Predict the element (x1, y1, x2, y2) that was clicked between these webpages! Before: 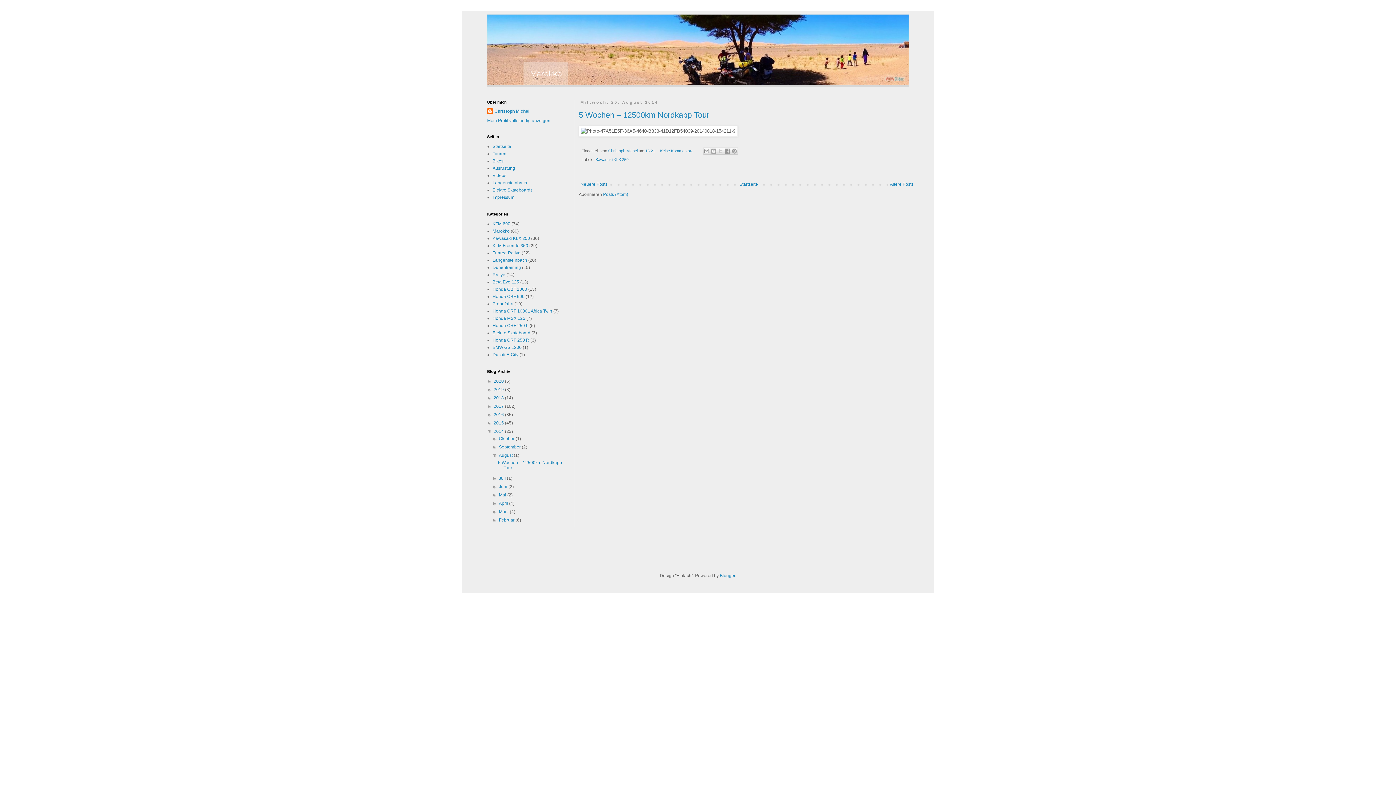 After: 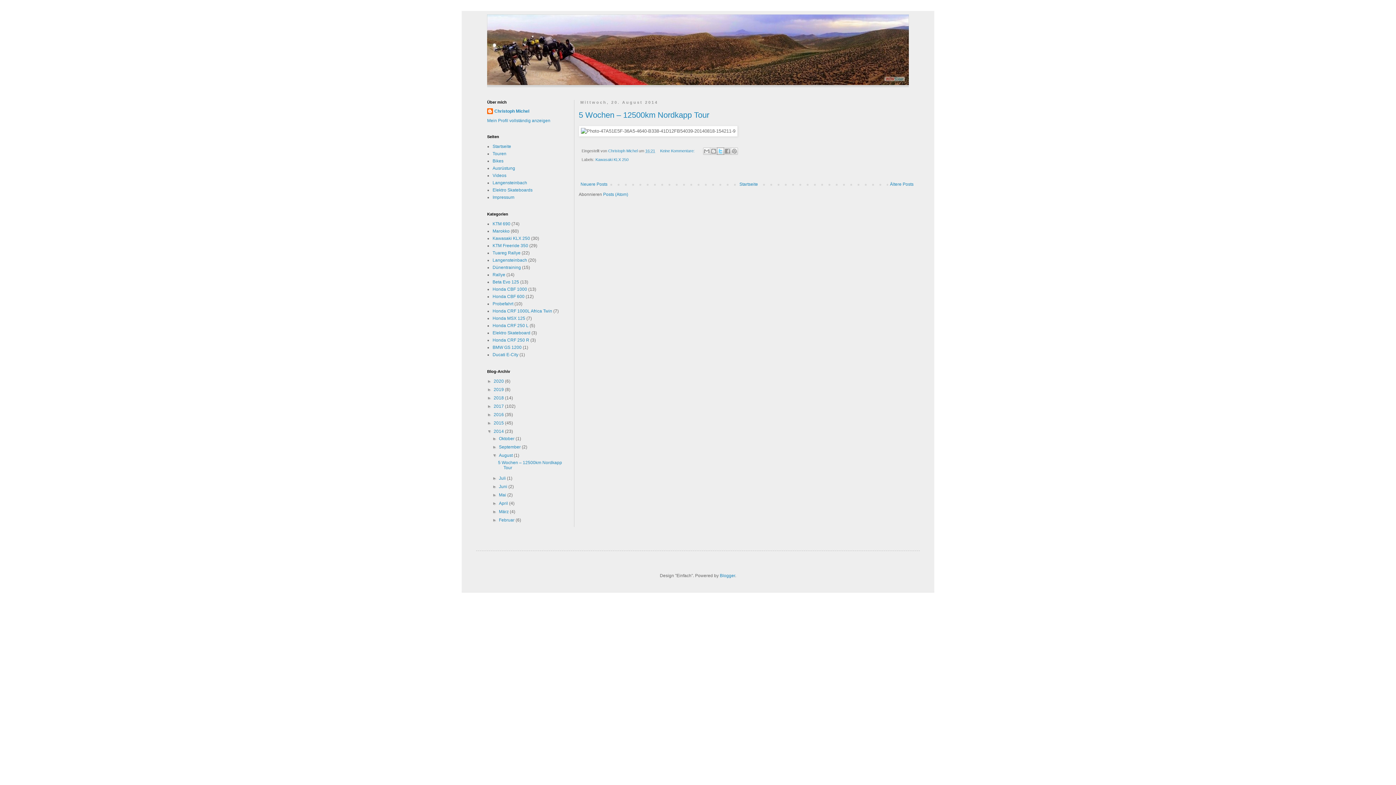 Action: label: Auf X teilen bbox: (717, 147, 724, 154)